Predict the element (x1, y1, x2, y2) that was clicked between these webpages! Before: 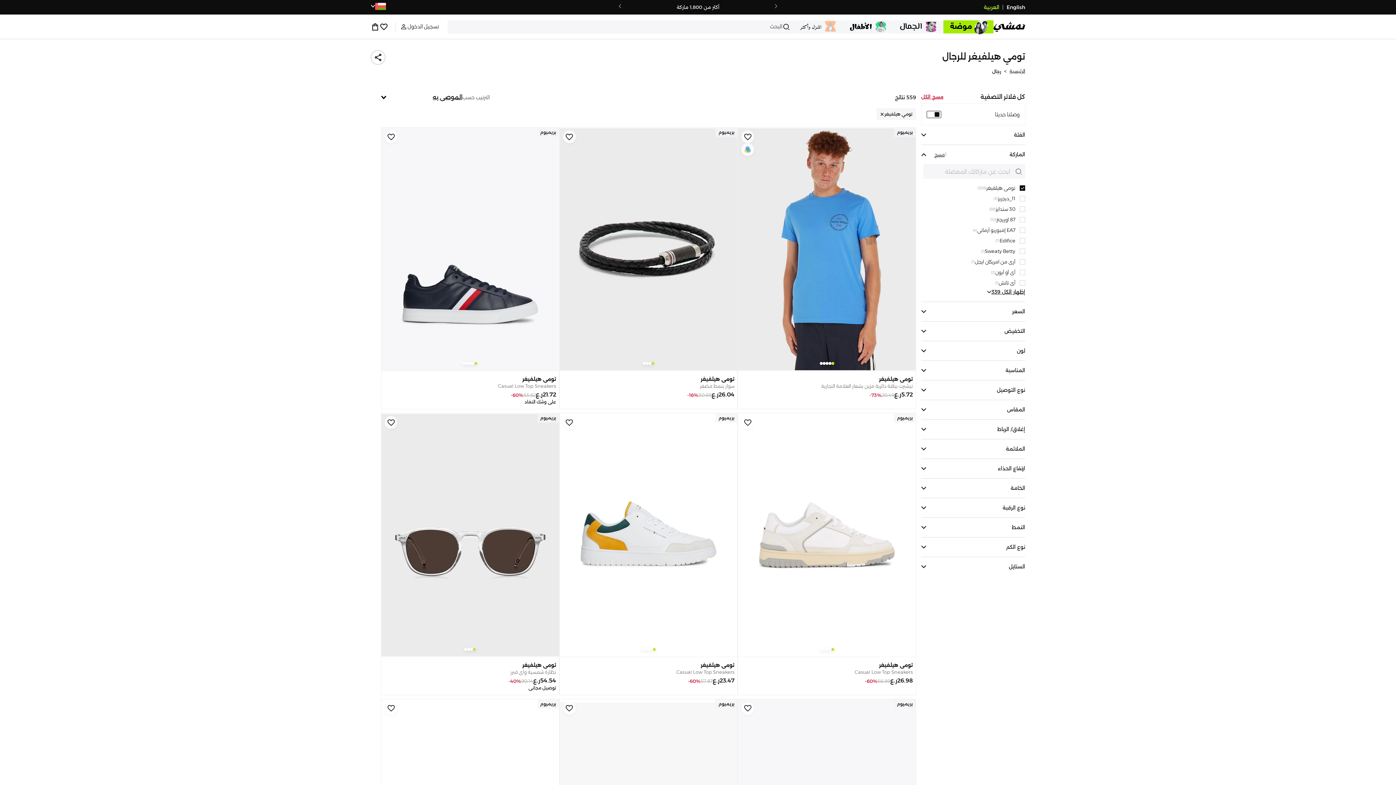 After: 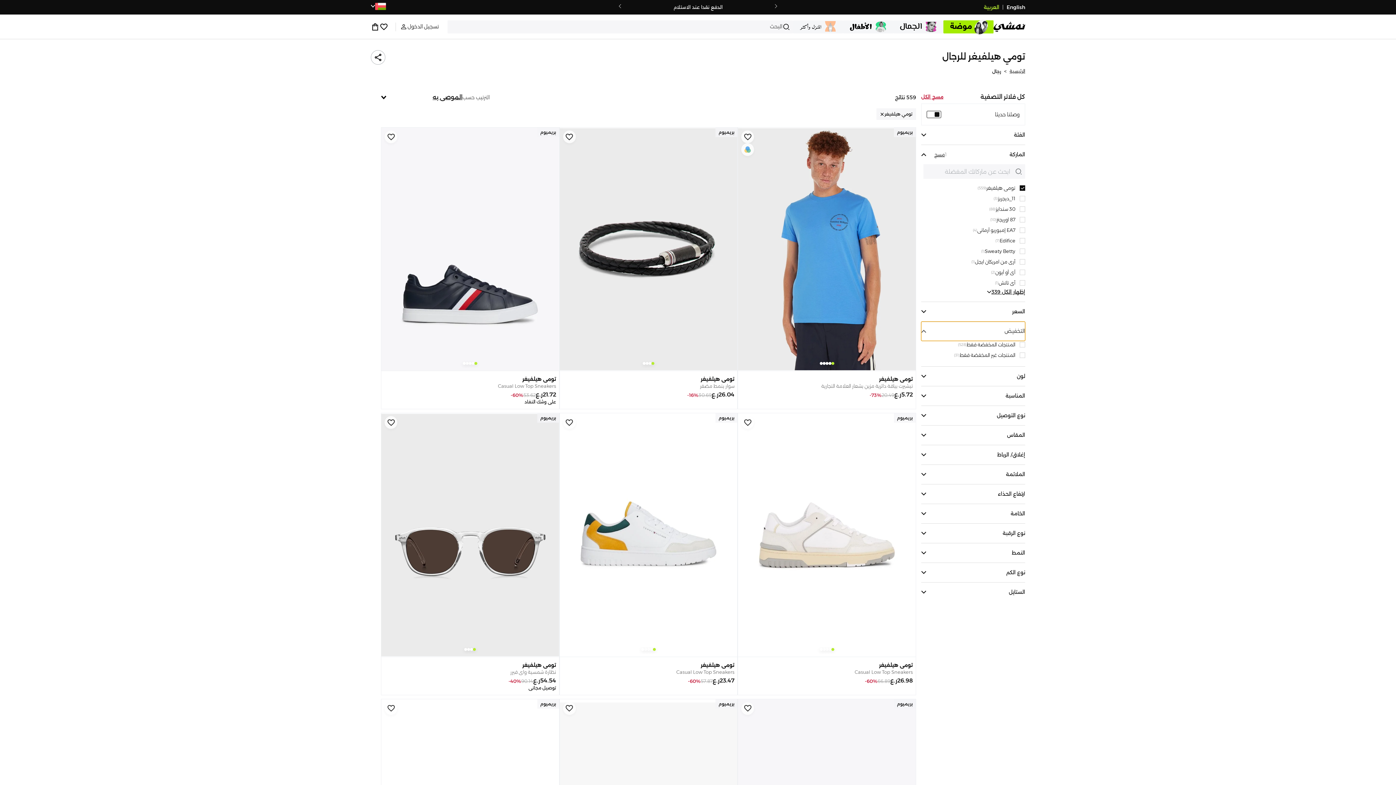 Action: label: التخفيض bbox: (921, 321, 1025, 341)